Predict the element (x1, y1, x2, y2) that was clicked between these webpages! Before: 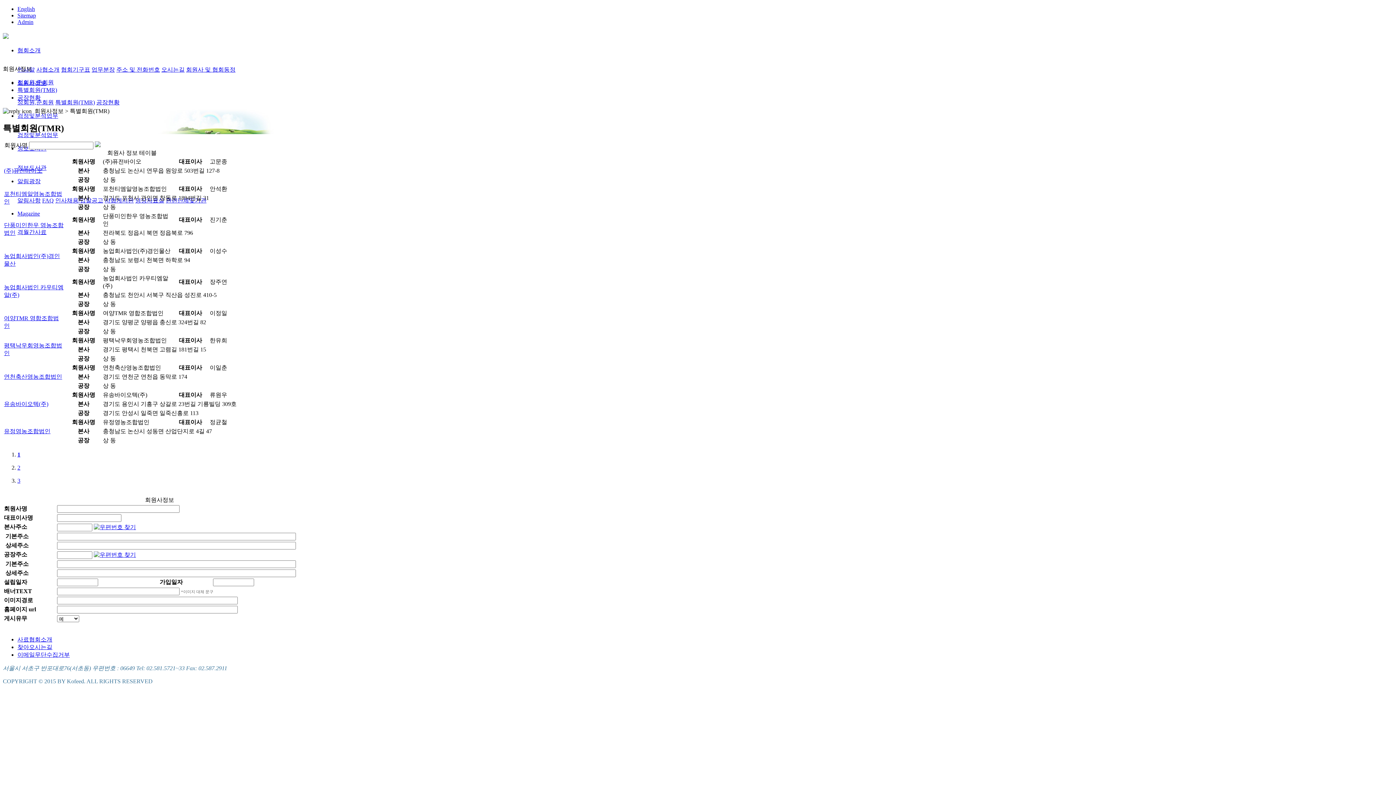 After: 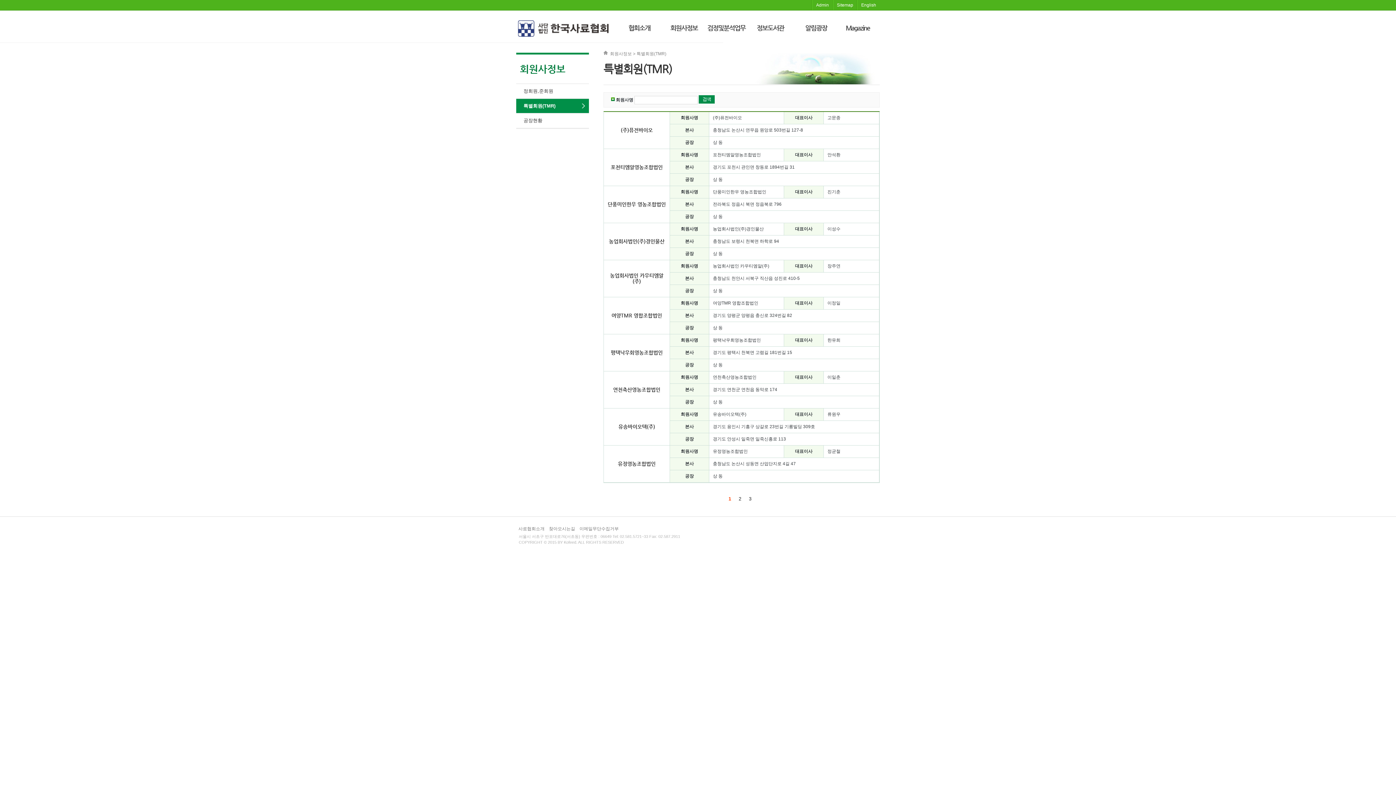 Action: label: 특별회원(TMR) bbox: (17, 87, 57, 93)